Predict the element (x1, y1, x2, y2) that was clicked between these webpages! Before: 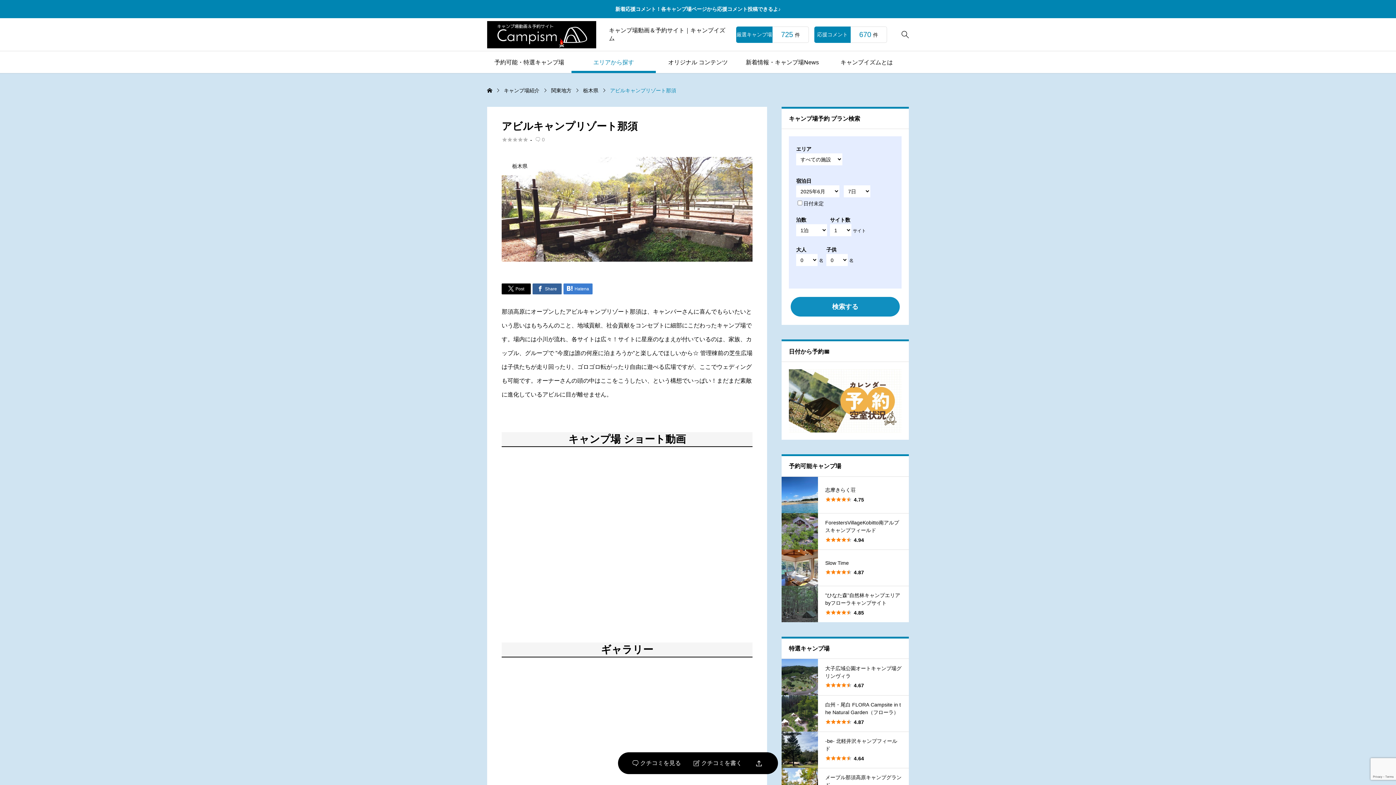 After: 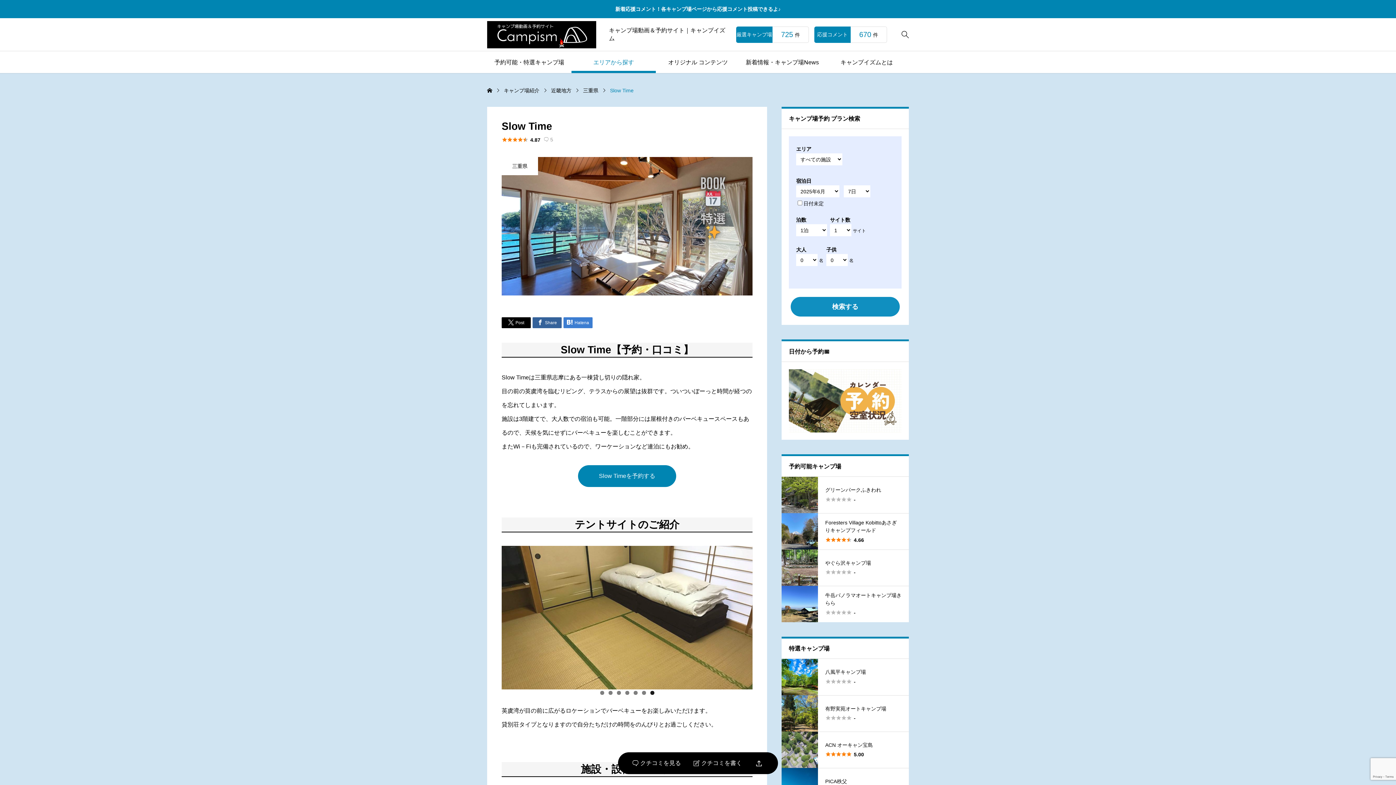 Action: label: Slow Time





4.87 bbox: (781, 549, 909, 586)